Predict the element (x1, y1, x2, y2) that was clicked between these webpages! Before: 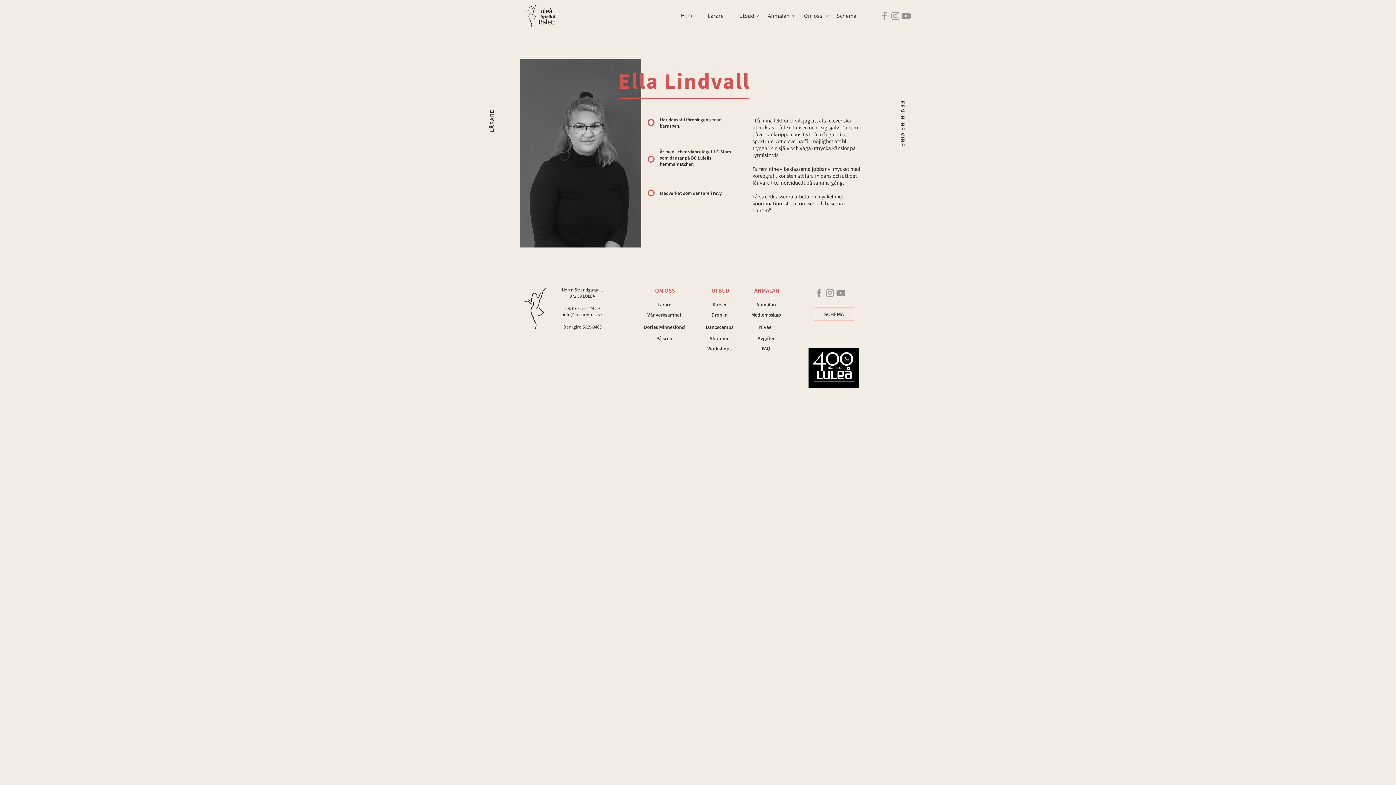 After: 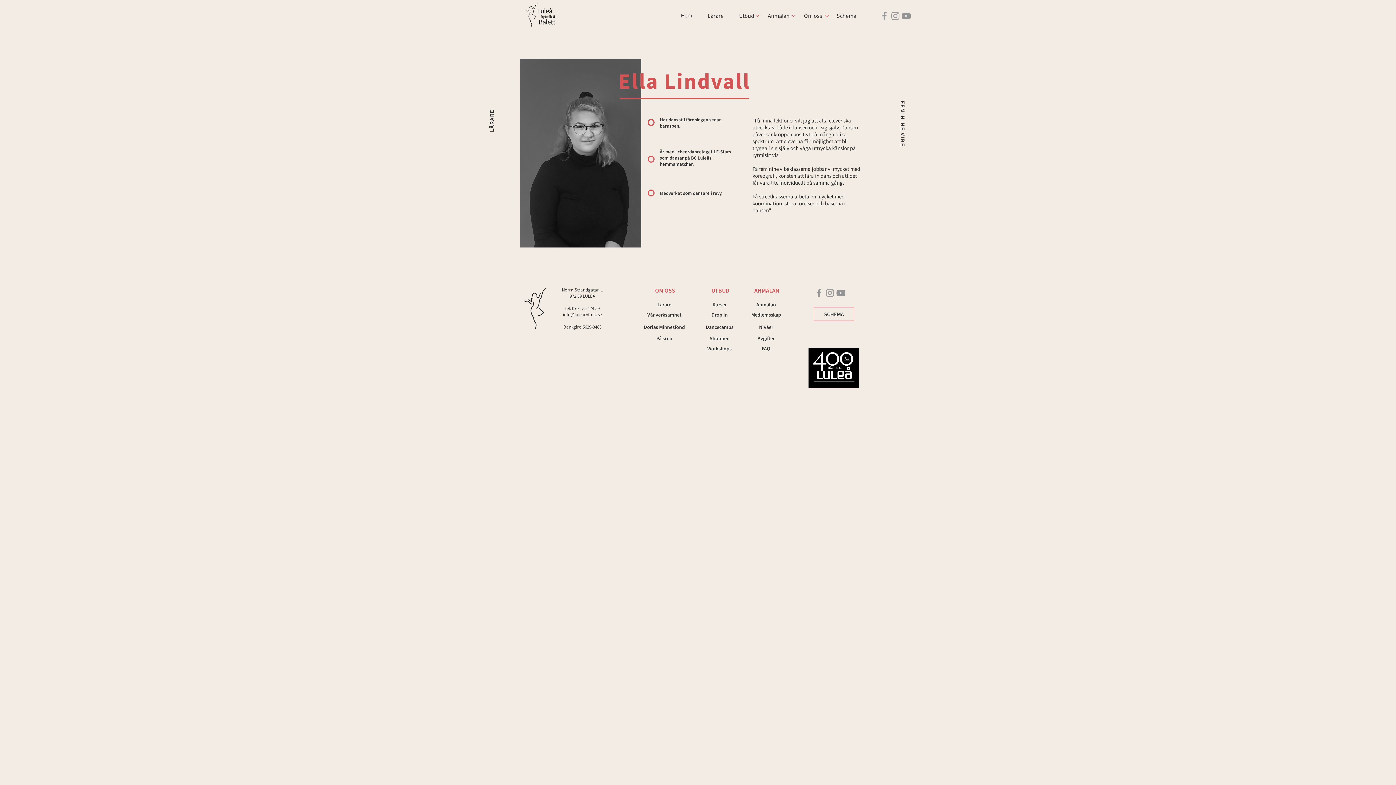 Action: label: Grey YouTube Icon bbox: (901, 10, 912, 21)